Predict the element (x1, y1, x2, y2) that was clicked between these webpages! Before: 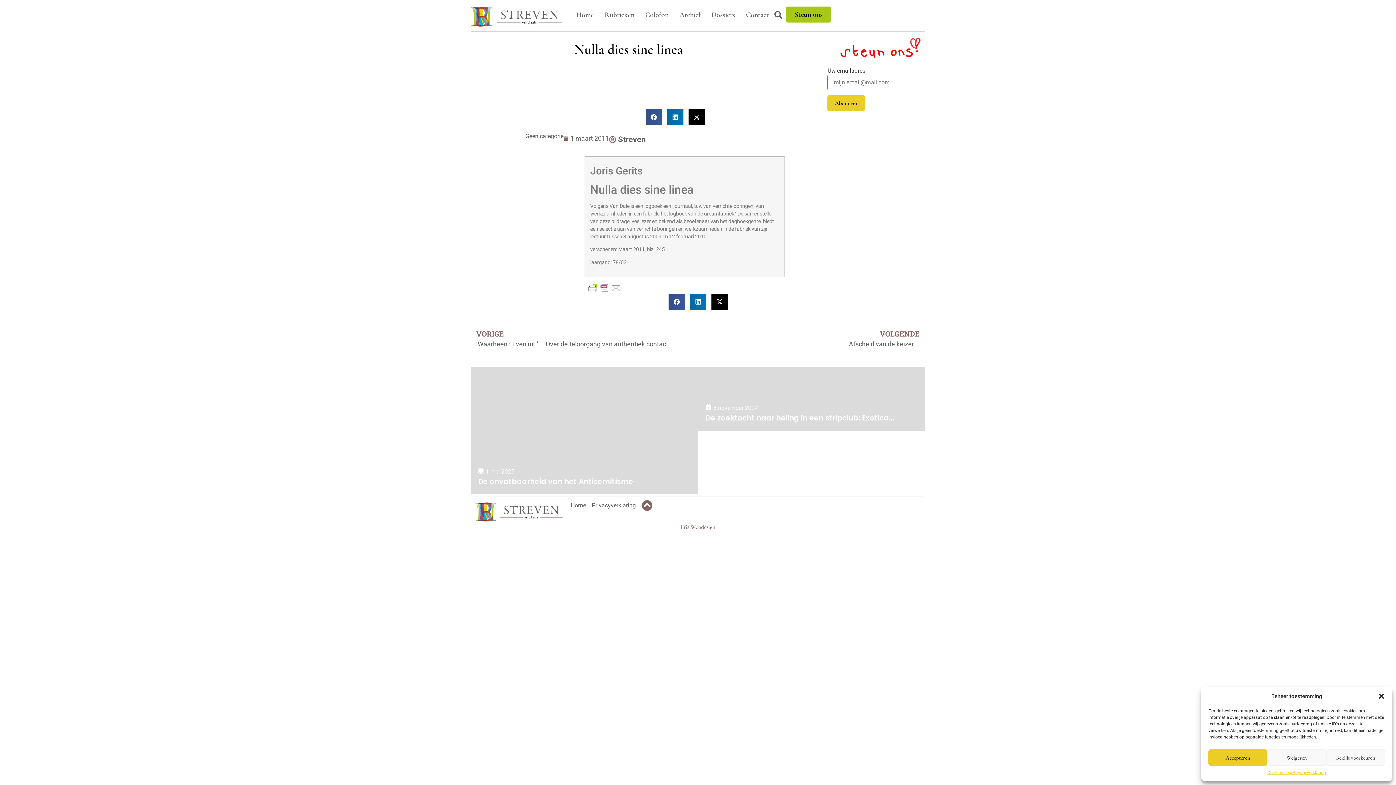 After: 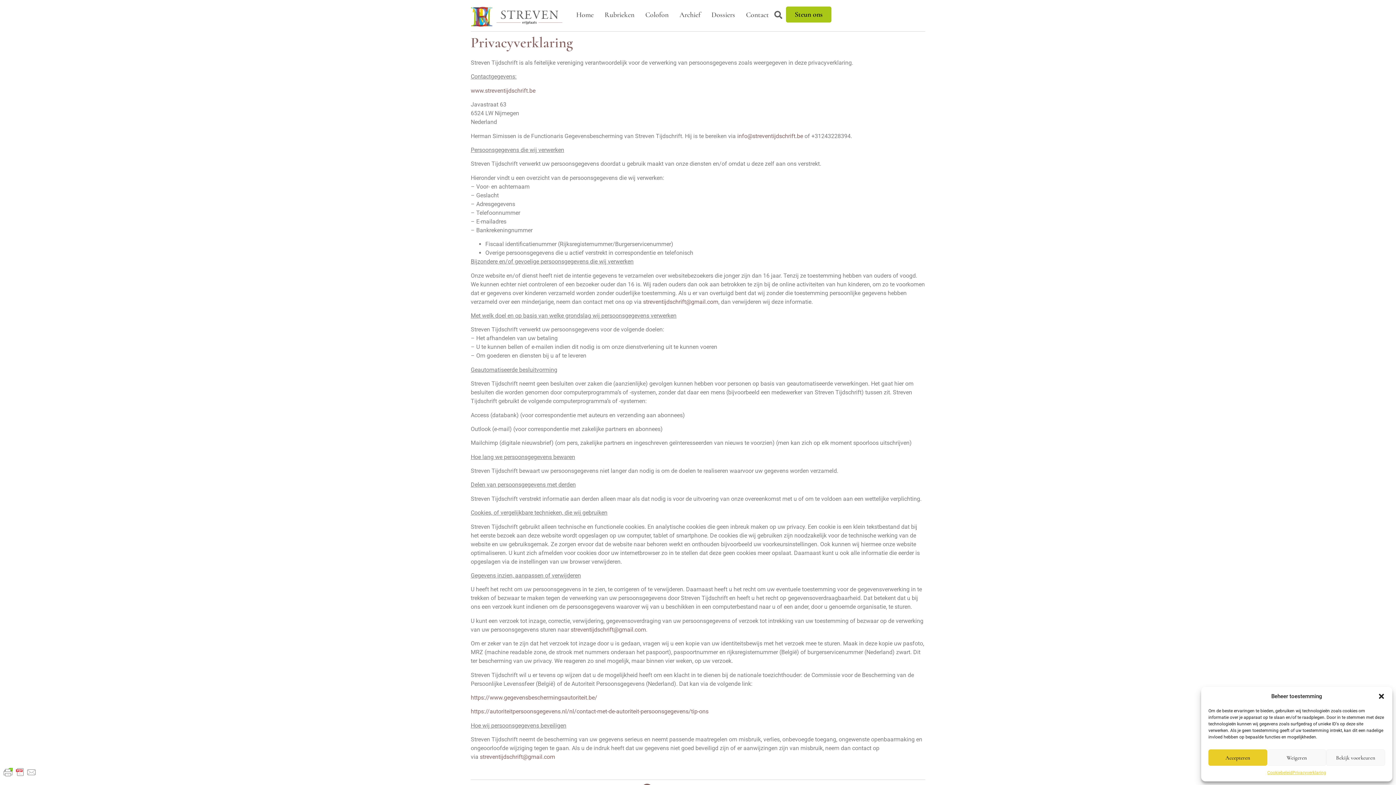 Action: label: Privacyverklaring bbox: (592, 501, 636, 510)